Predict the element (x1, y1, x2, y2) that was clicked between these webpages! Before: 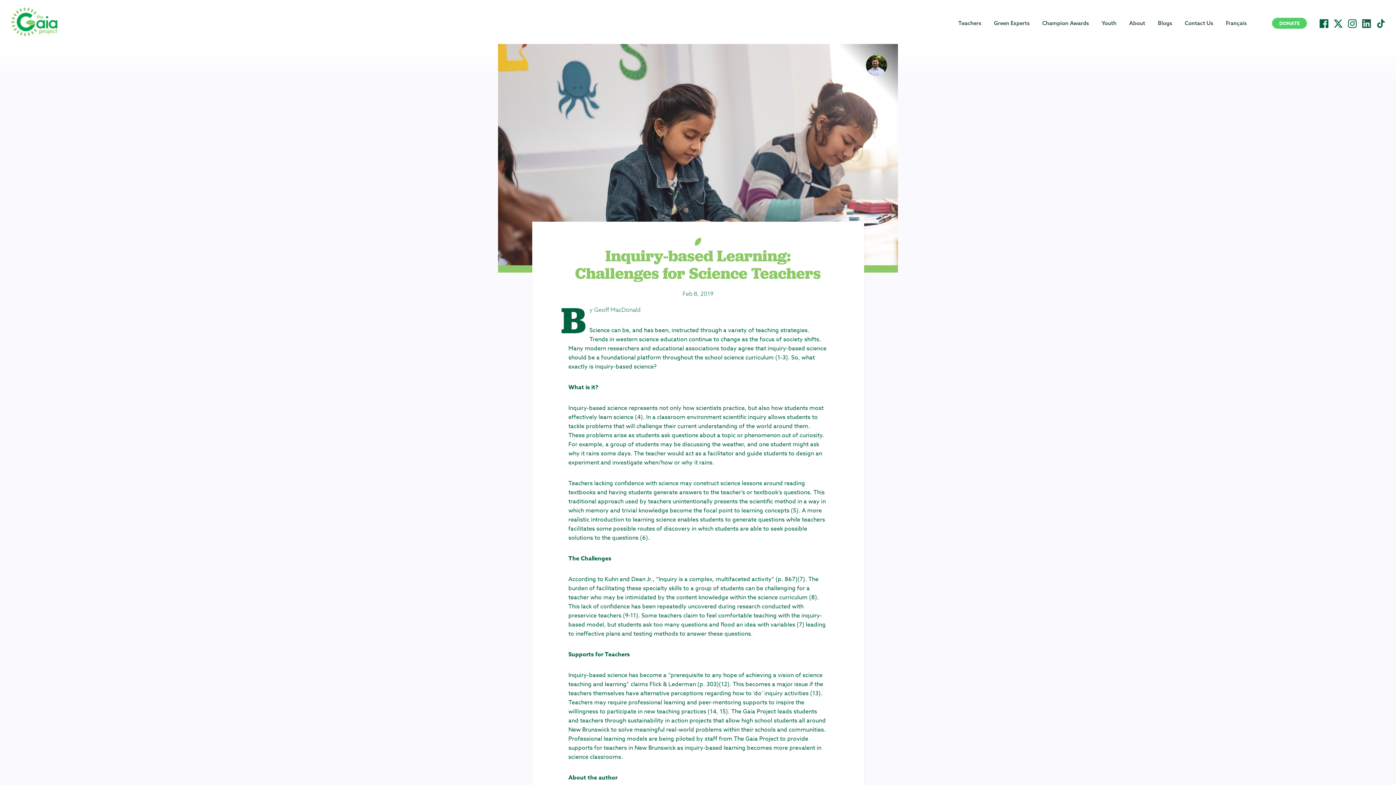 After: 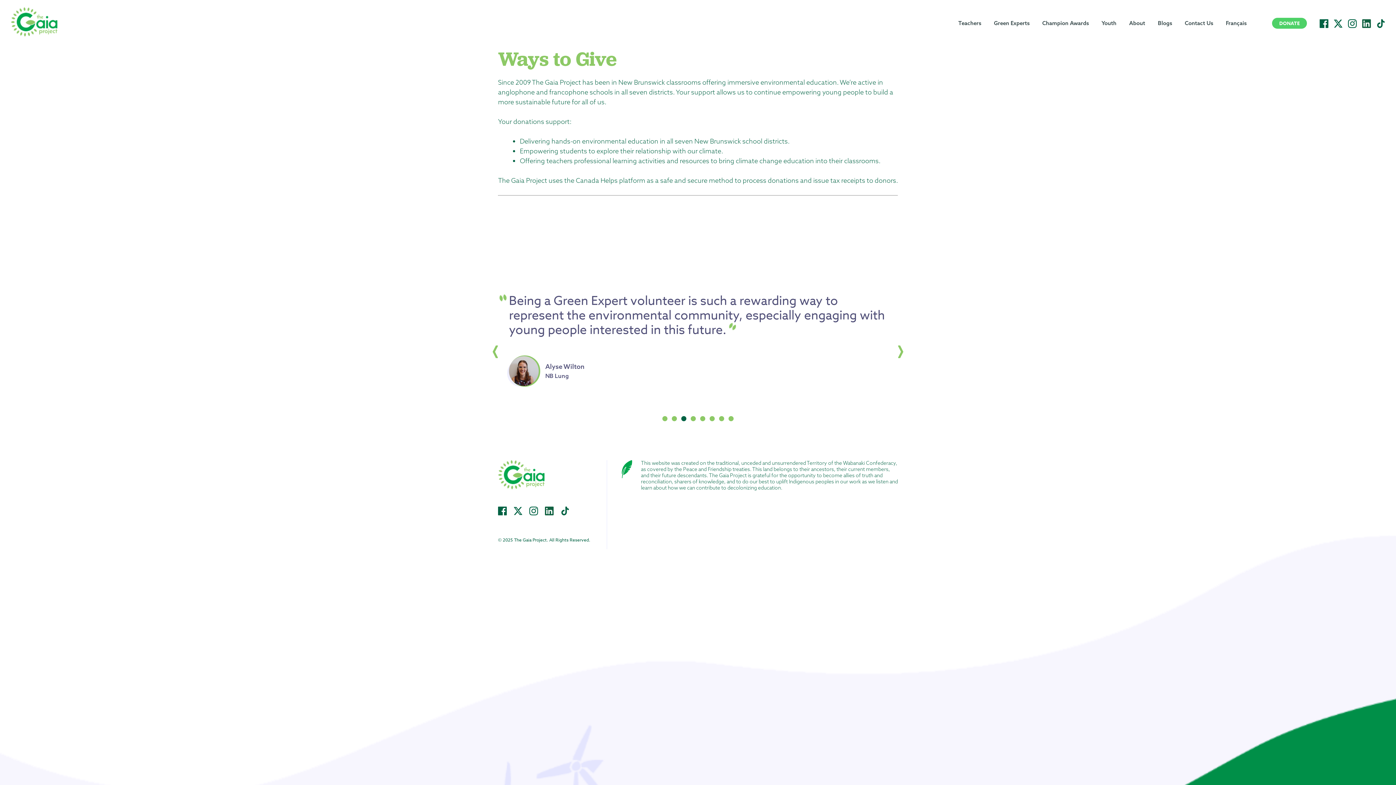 Action: bbox: (1272, 17, 1307, 28) label: DONATE